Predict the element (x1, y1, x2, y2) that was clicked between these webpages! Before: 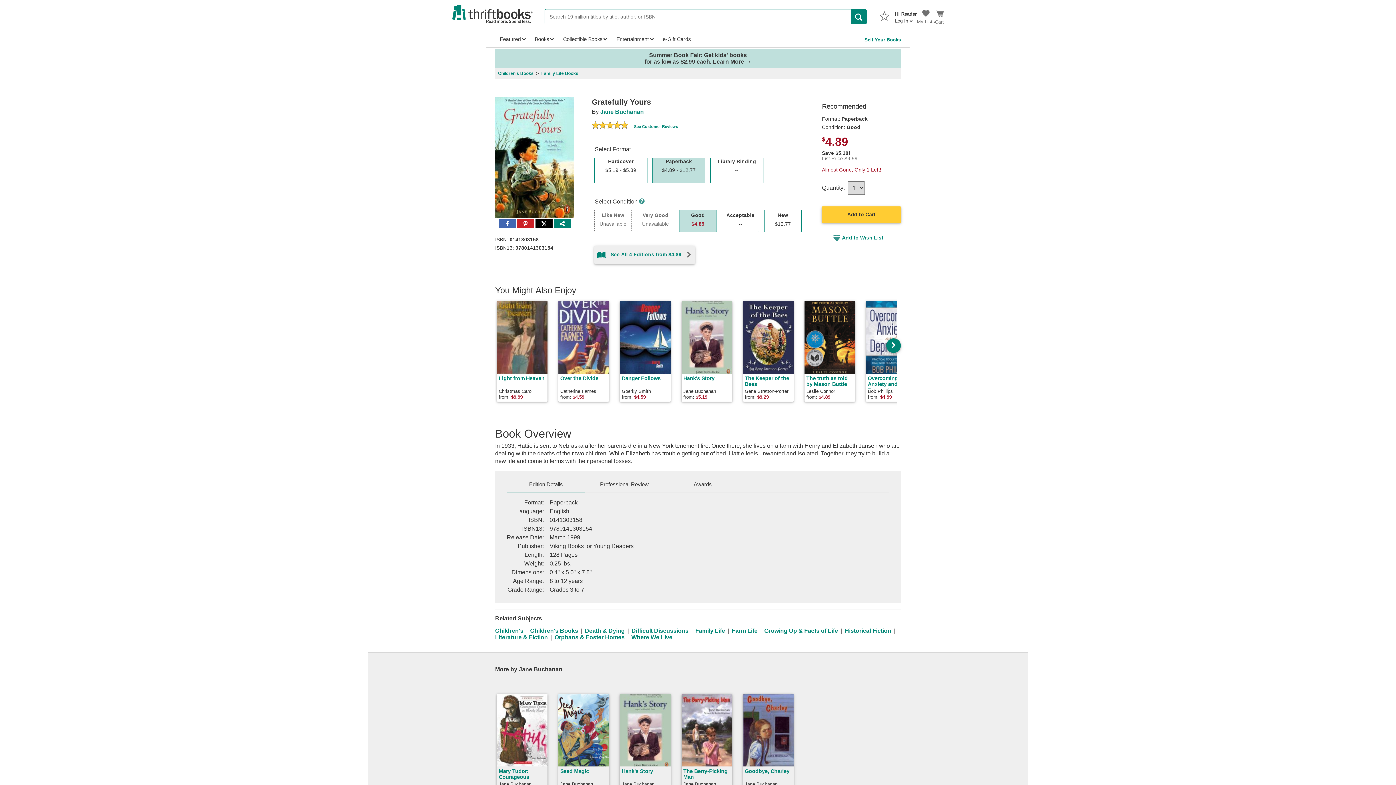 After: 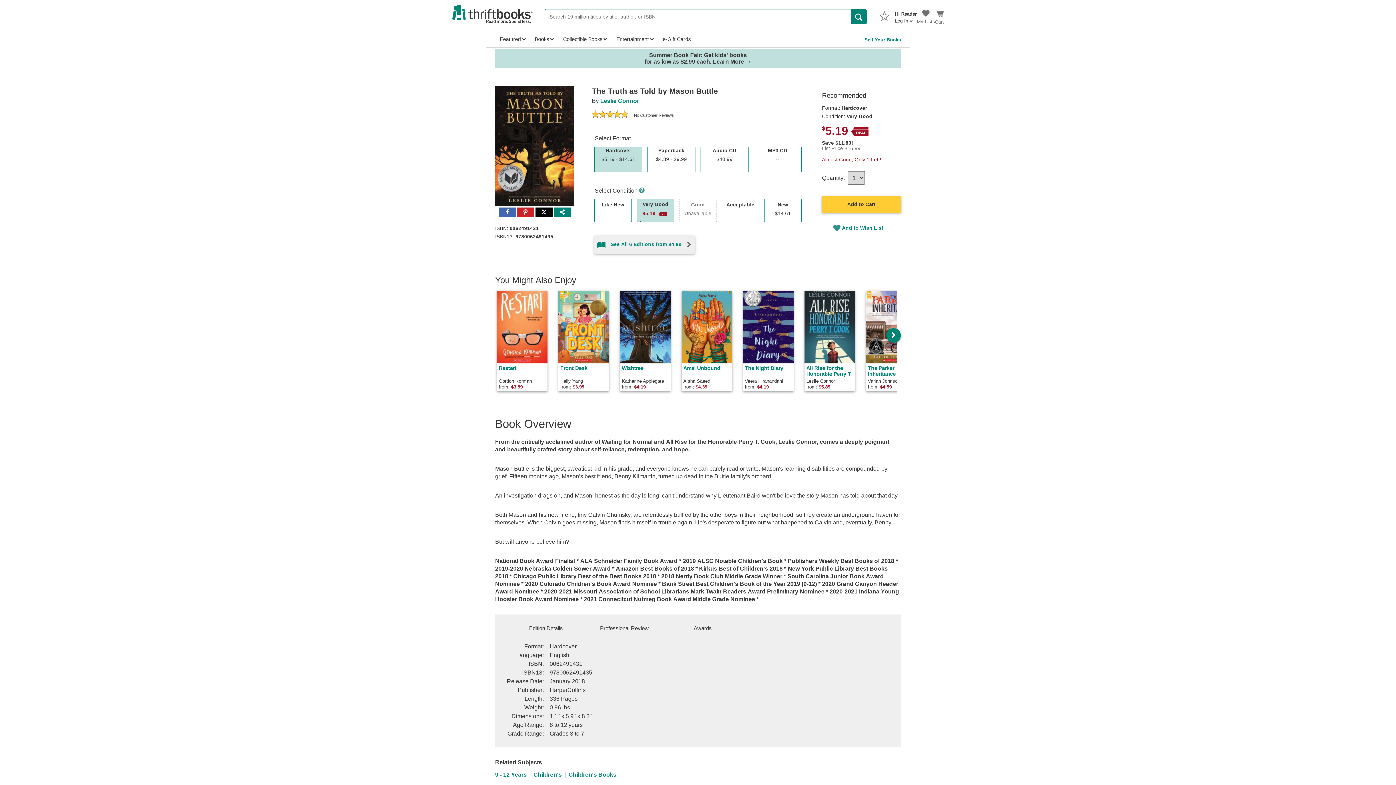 Action: bbox: (802, 299, 864, 403) label: ‭The truth as told by Mason Buttle
Leslie Connor

from: $4.89